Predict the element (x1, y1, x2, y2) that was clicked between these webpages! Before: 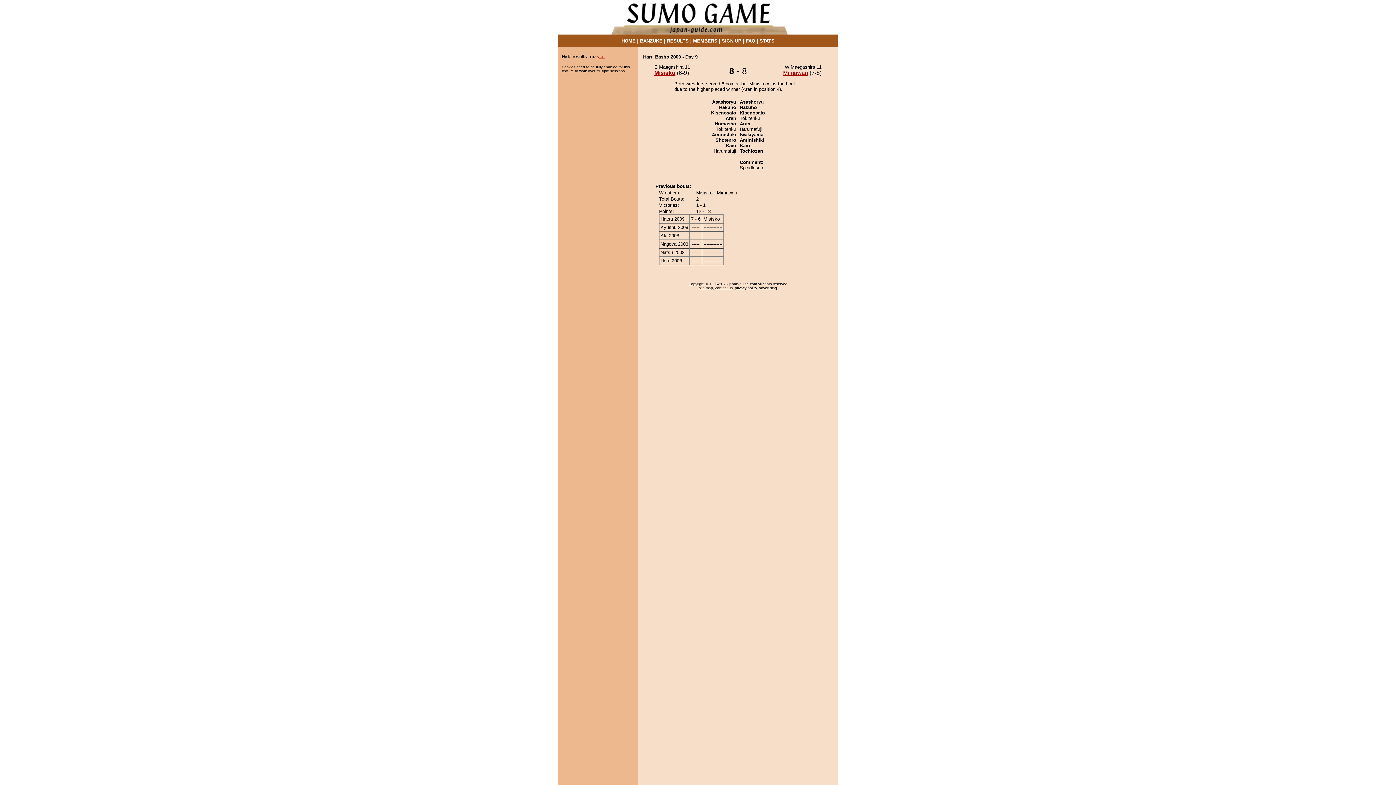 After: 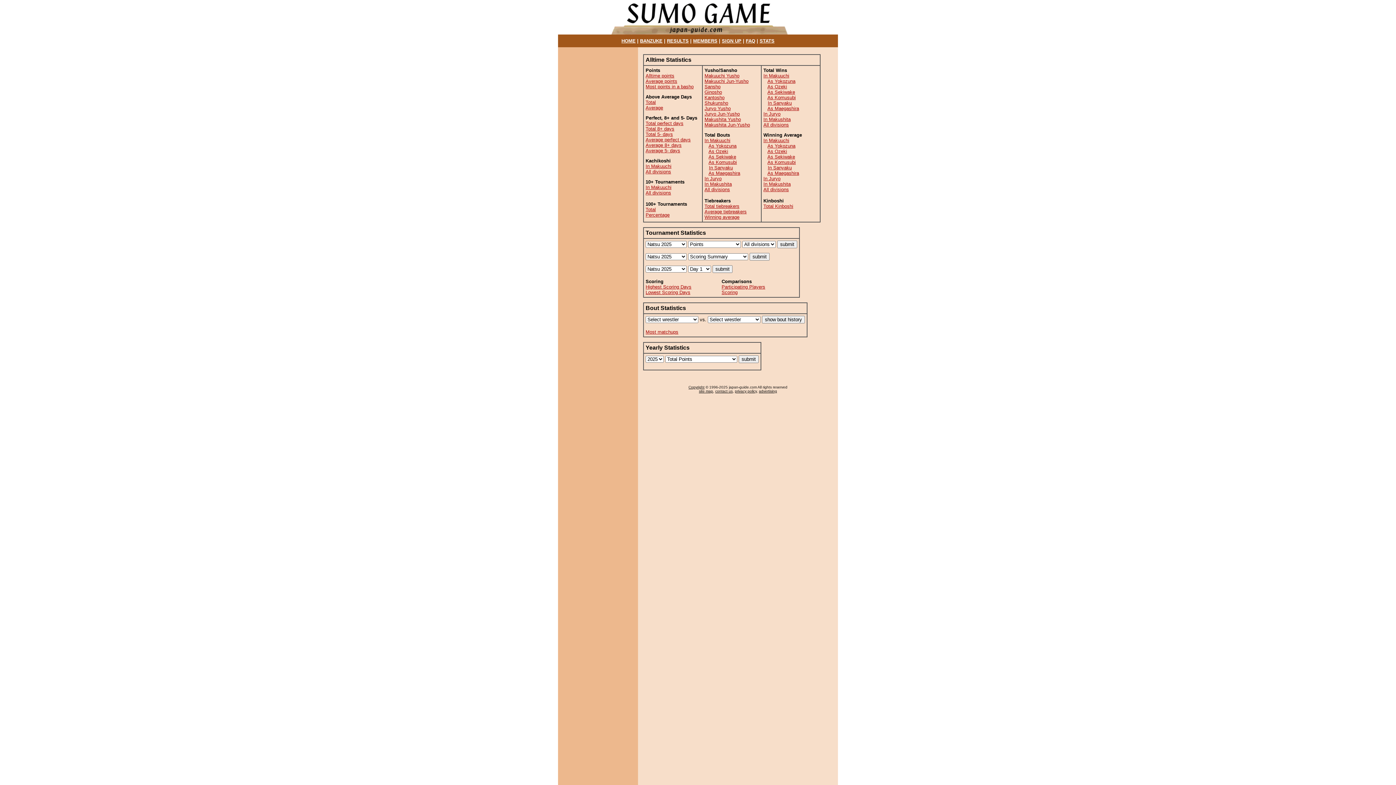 Action: bbox: (759, 38, 774, 43) label: STATS